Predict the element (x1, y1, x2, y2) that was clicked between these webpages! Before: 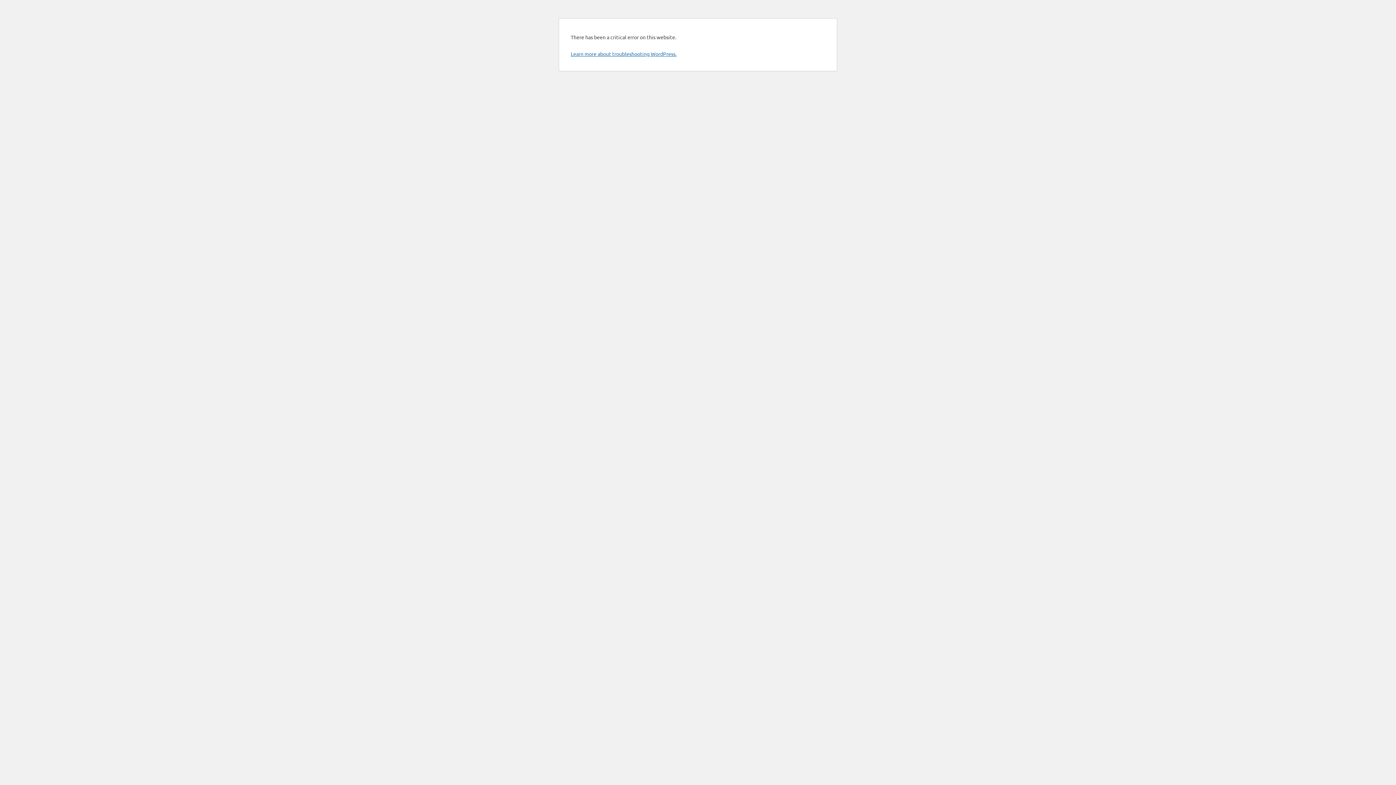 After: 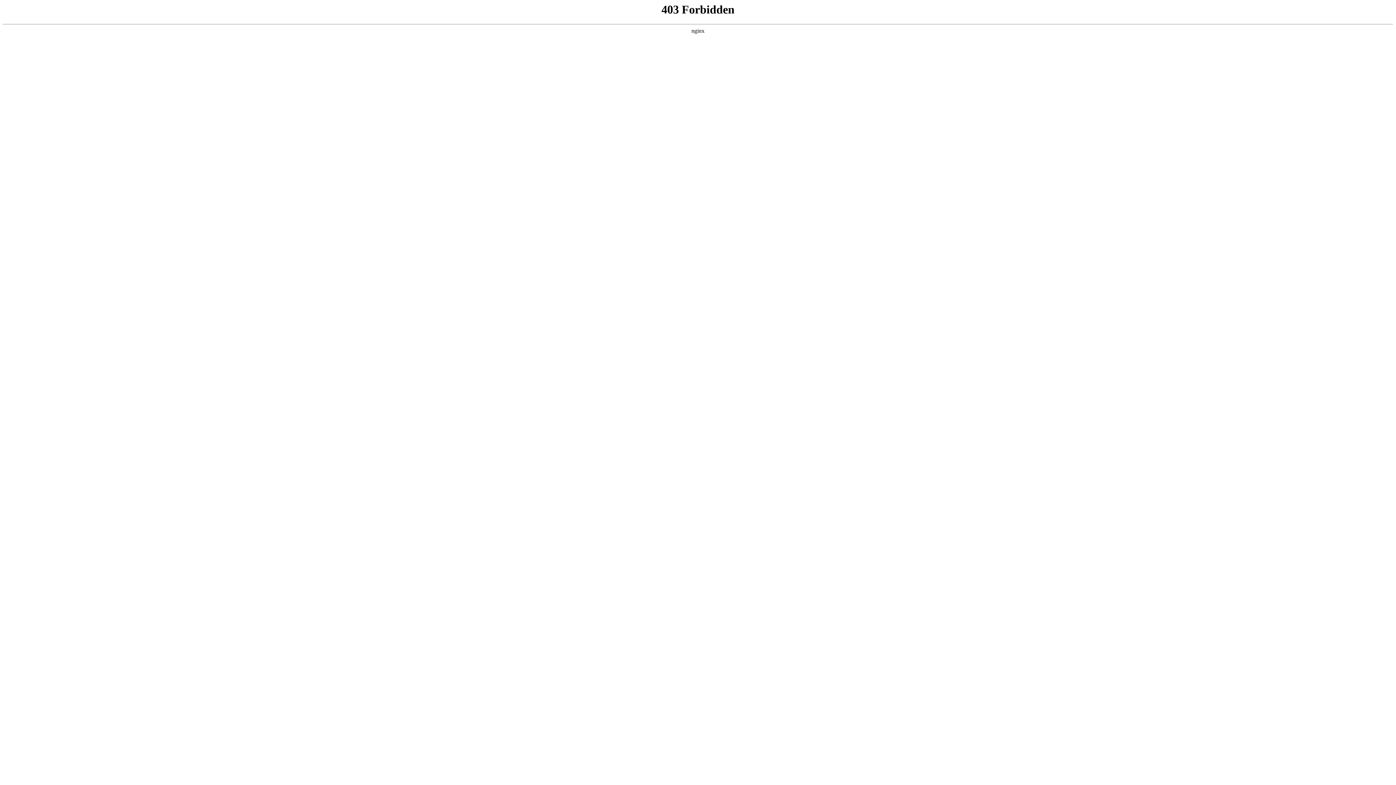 Action: bbox: (570, 50, 676, 57) label: Learn more about troubleshooting WordPress.